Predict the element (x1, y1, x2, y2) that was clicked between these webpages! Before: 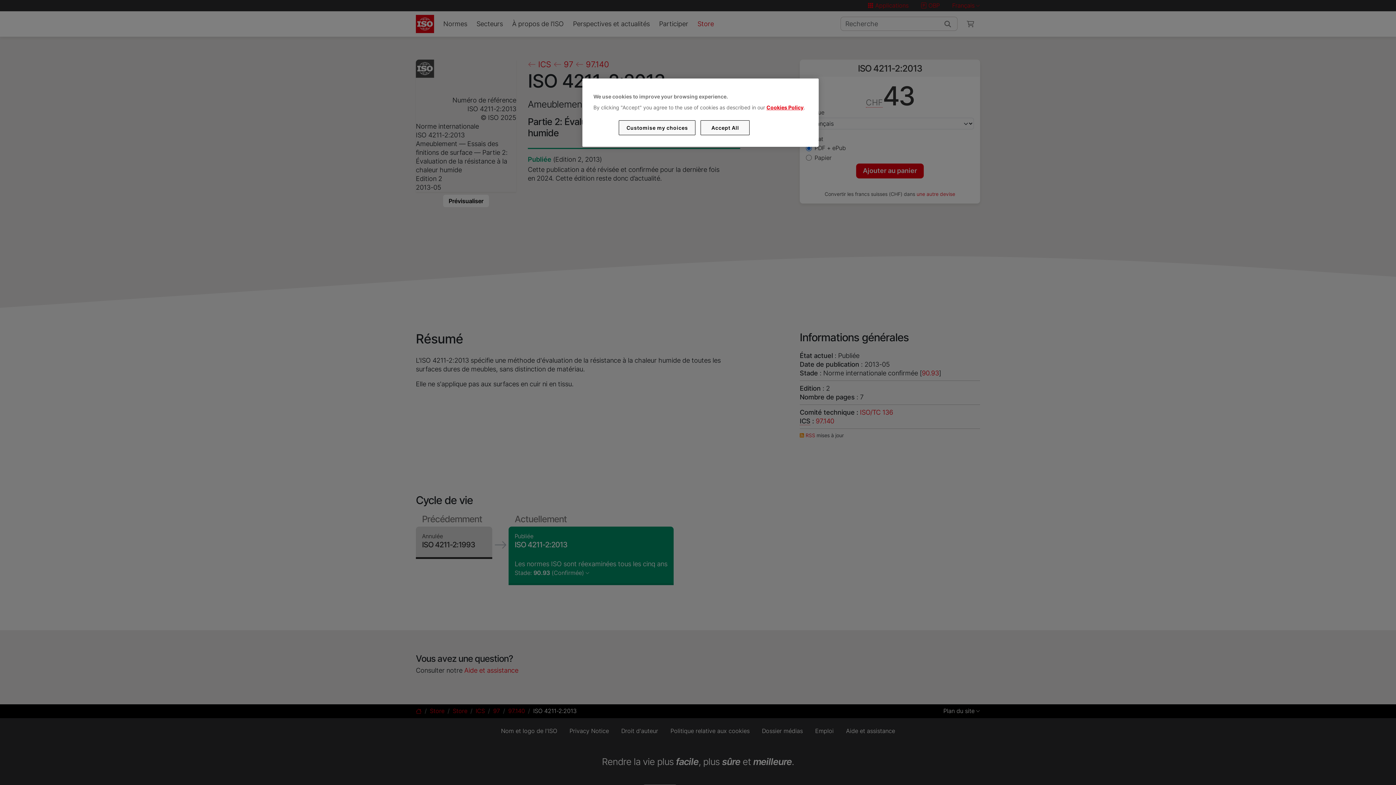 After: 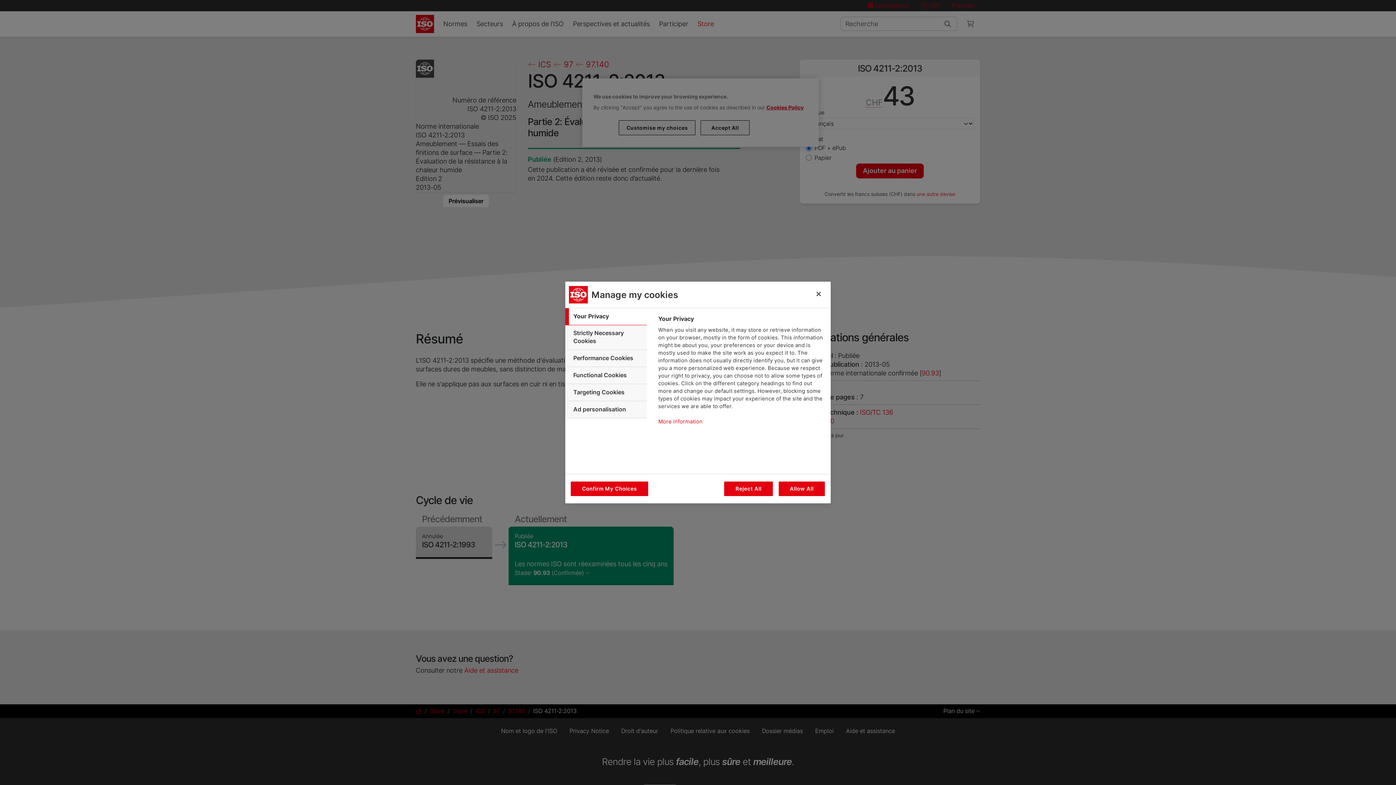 Action: label: Customise my choices bbox: (619, 120, 695, 135)